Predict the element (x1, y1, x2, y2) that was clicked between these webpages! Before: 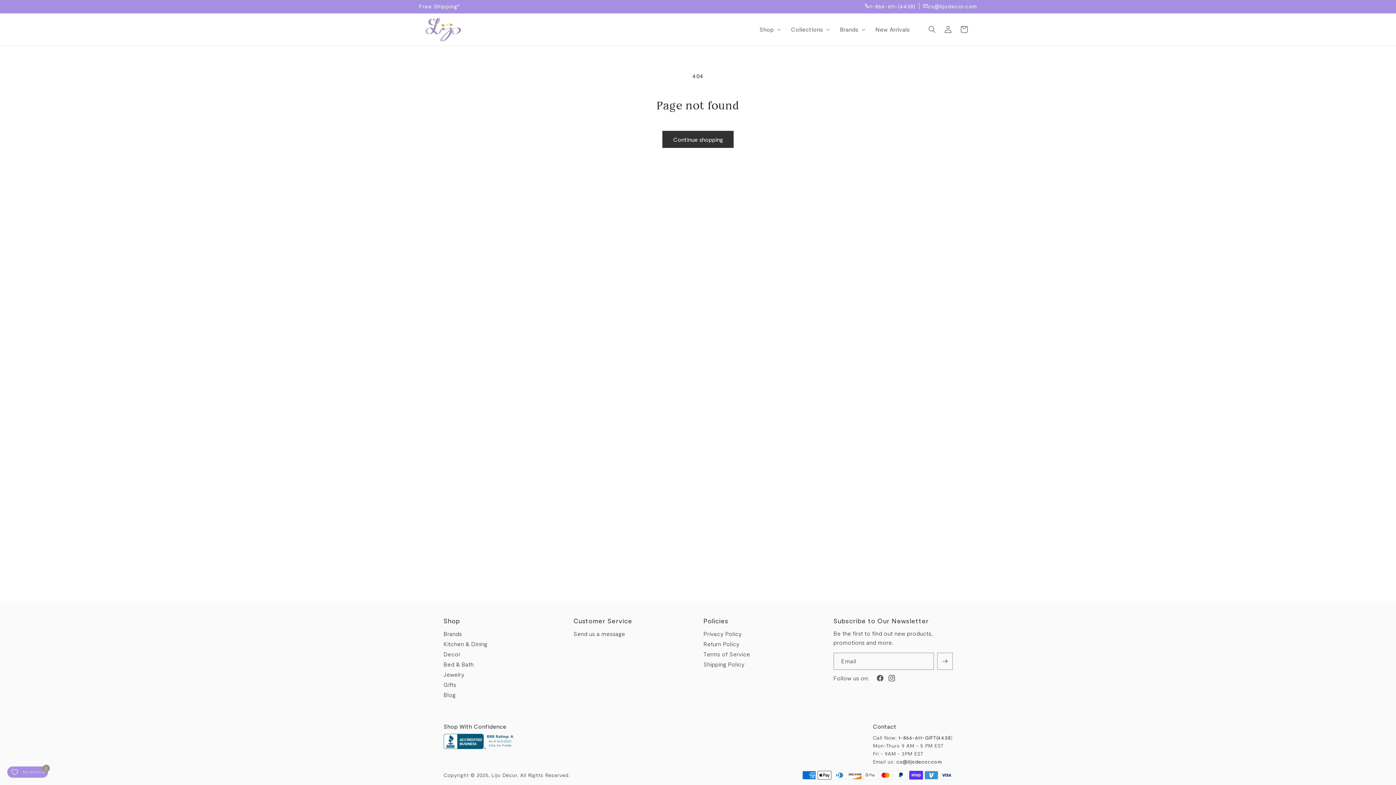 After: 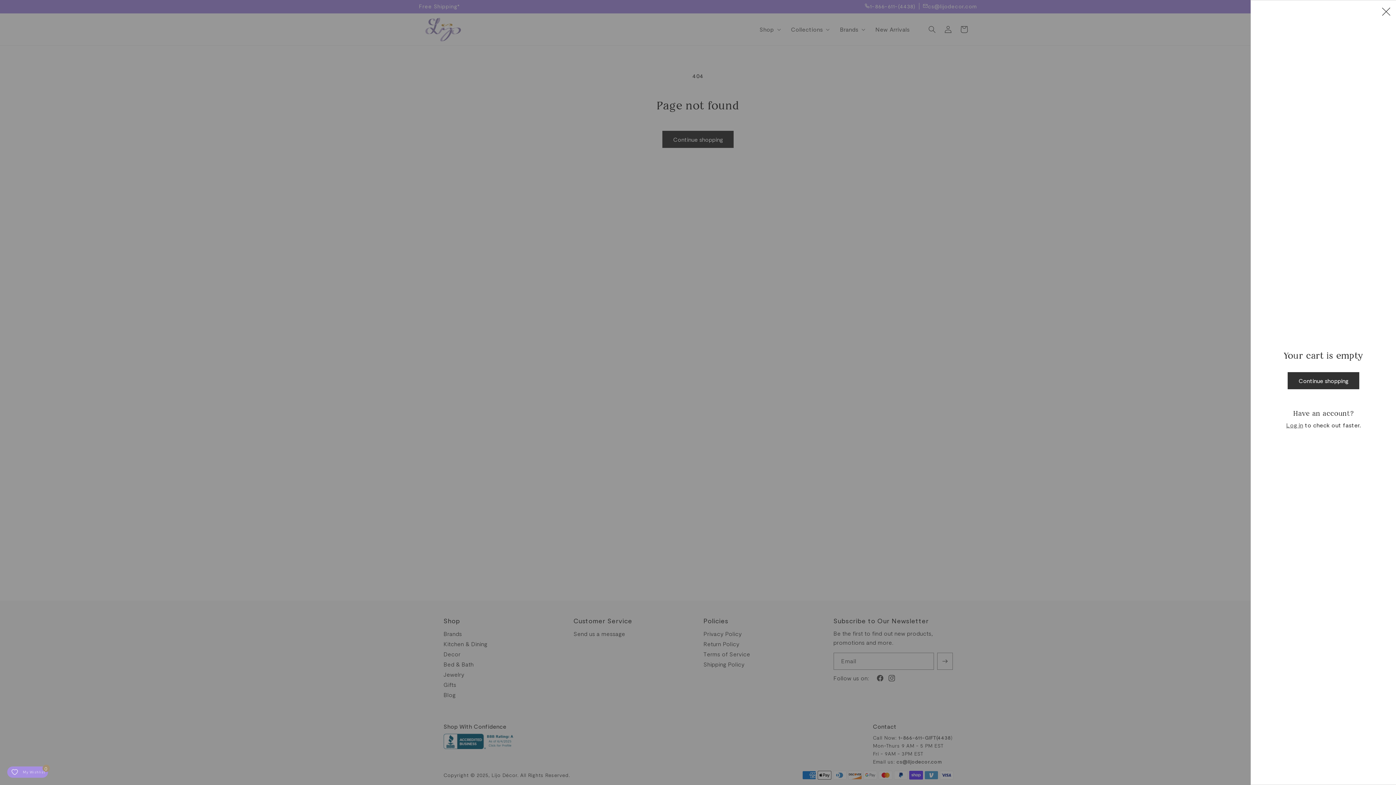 Action: bbox: (956, 21, 972, 37) label: Cart